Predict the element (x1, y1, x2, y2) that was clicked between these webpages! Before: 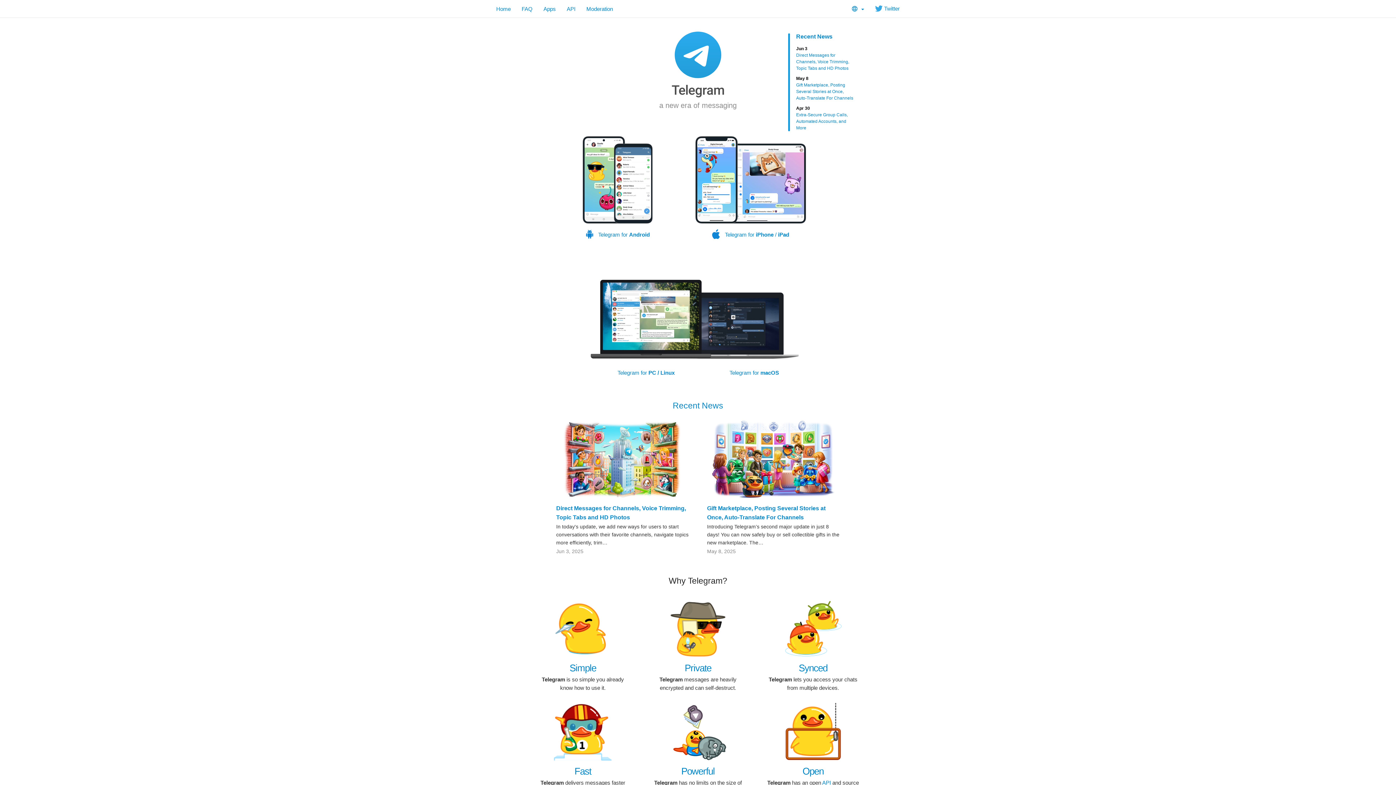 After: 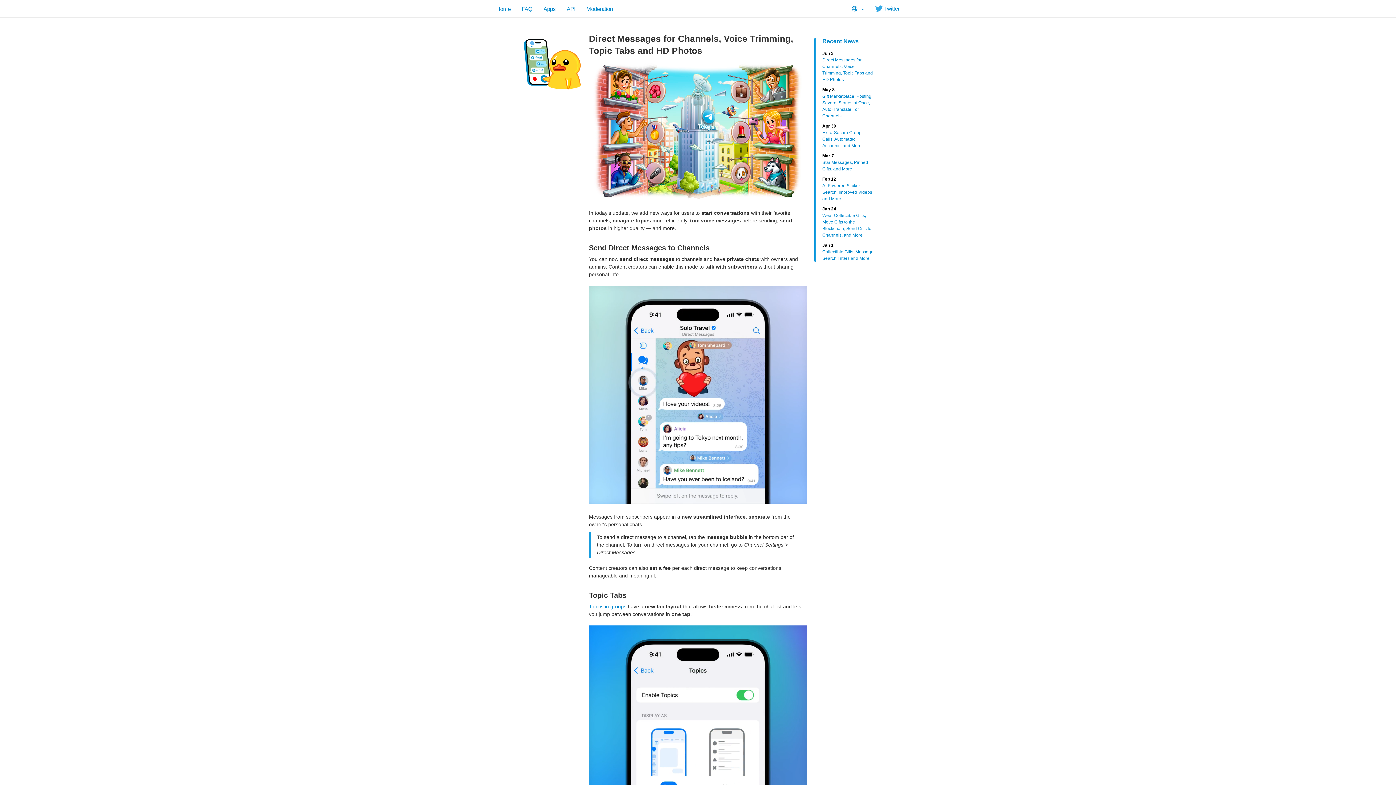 Action: label: Jun 3
Direct Messages for Channels, Voice Trimming, Topic Tabs and HD Photos bbox: (796, 45, 854, 71)